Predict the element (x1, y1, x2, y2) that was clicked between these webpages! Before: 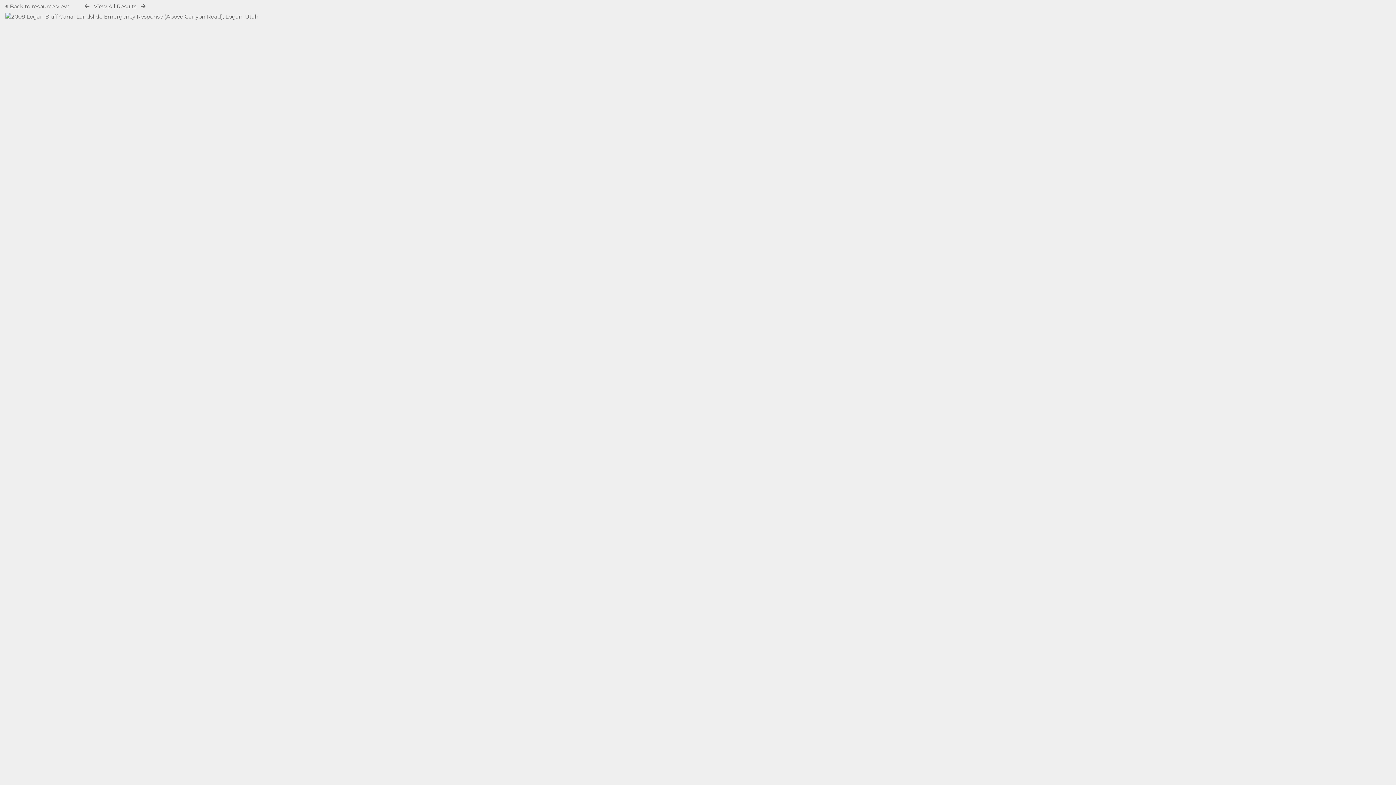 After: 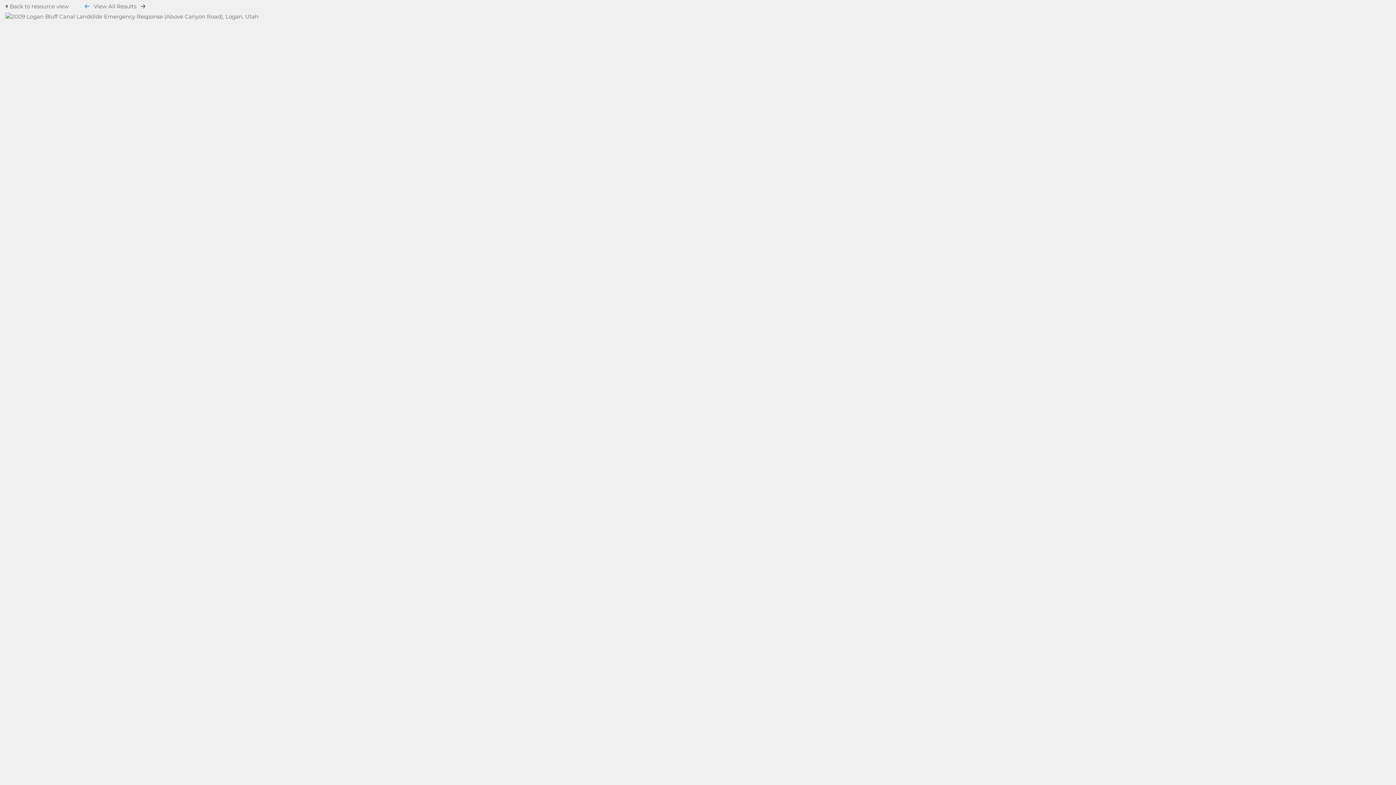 Action: bbox: (84, 3, 89, 9)